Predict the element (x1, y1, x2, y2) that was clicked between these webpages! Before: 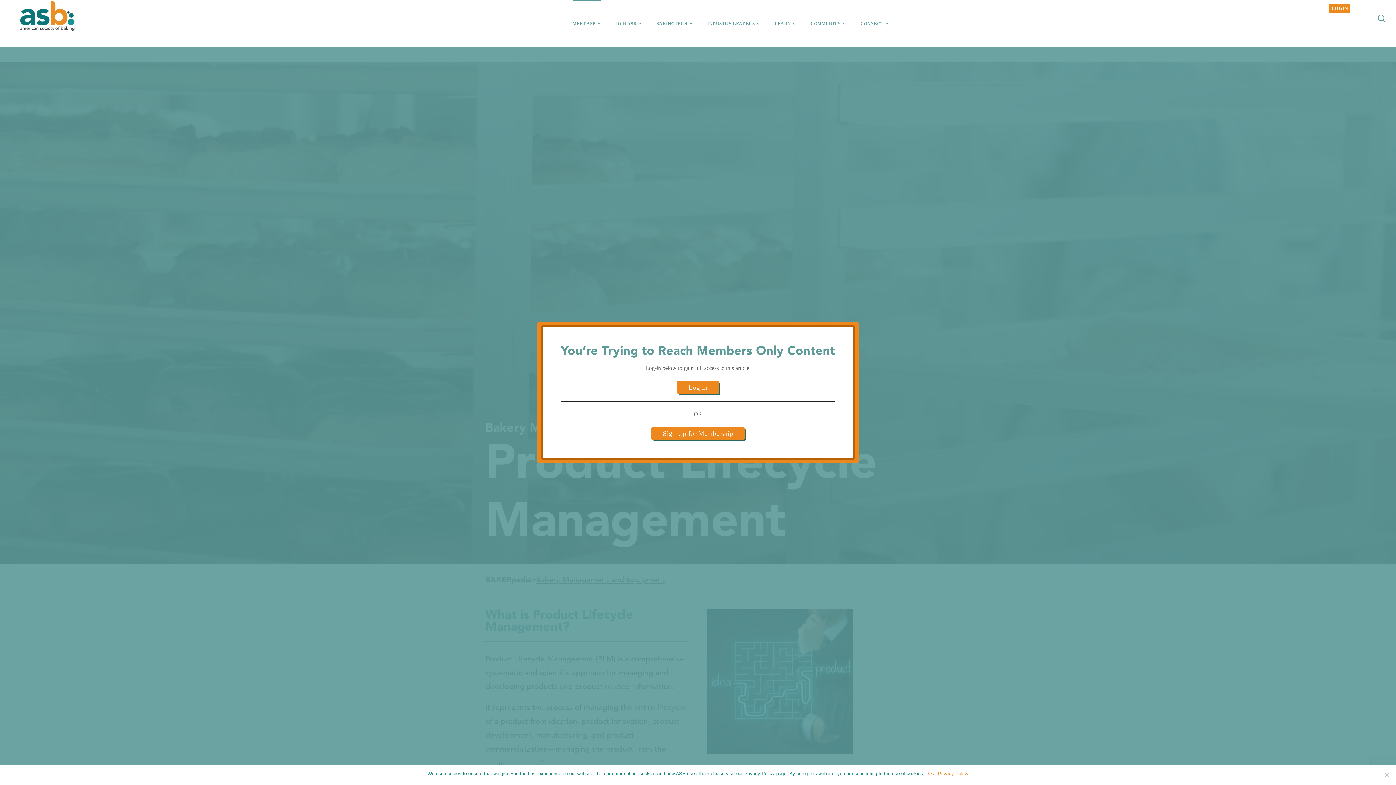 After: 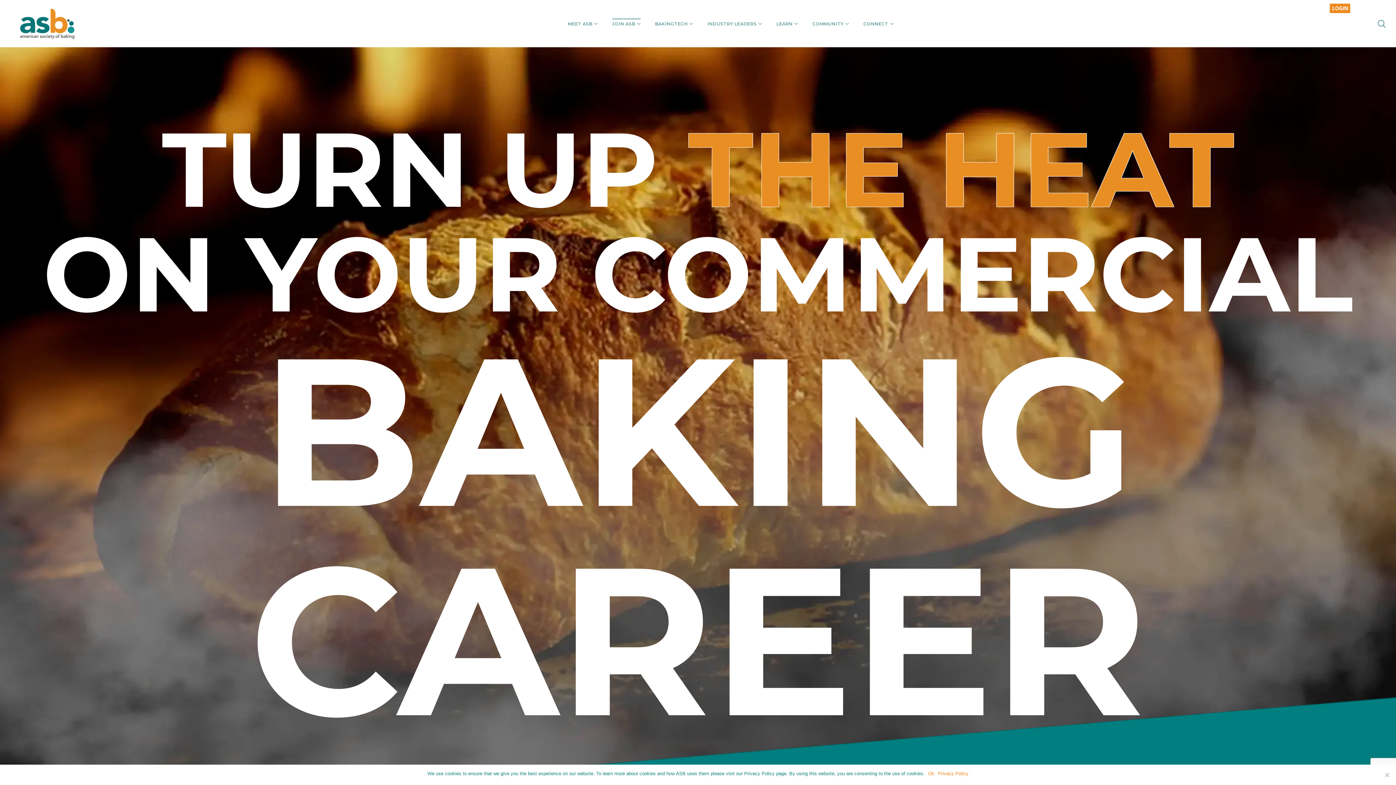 Action: bbox: (651, 426, 744, 440) label: Sign Up for Membership